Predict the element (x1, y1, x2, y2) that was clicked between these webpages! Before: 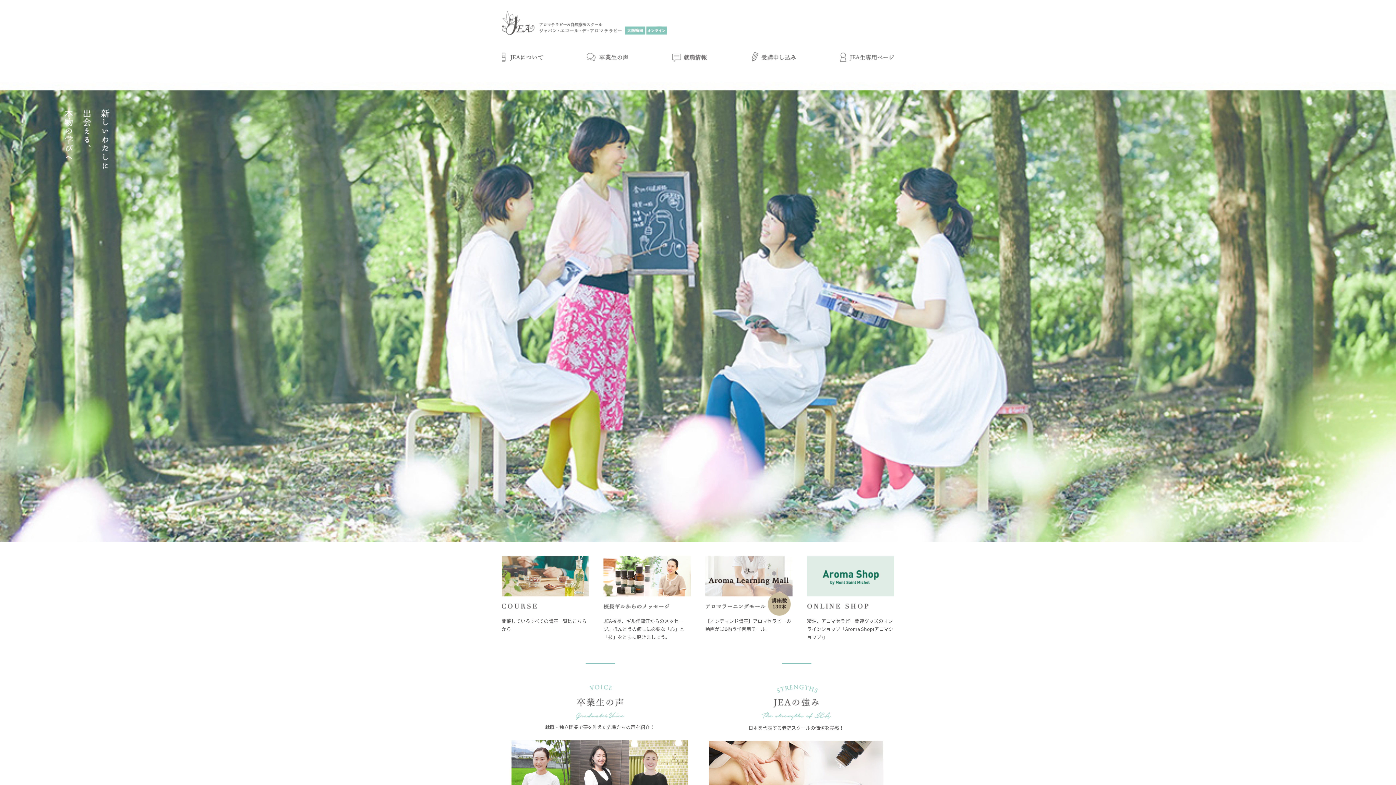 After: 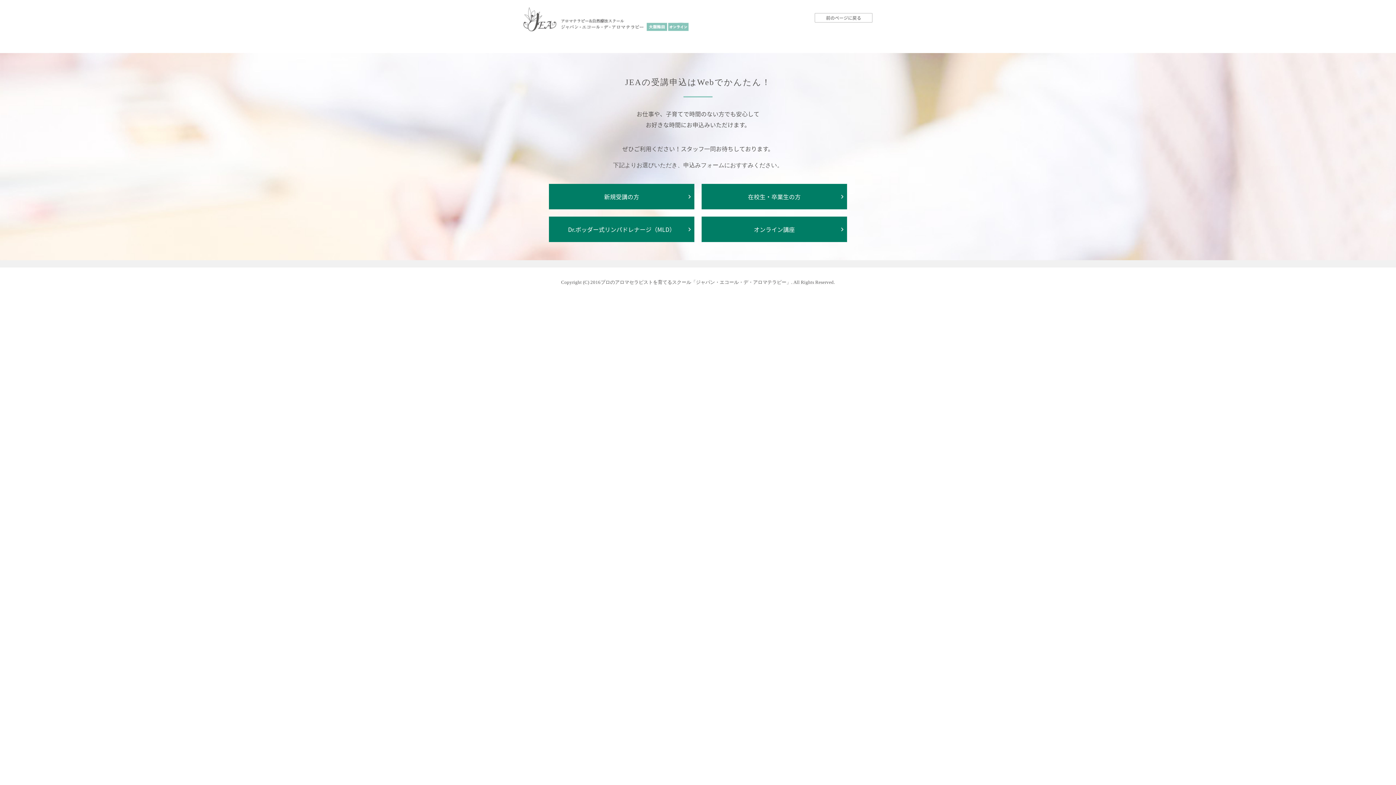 Action: label: 受講申込み bbox: (751, 45, 796, 69)